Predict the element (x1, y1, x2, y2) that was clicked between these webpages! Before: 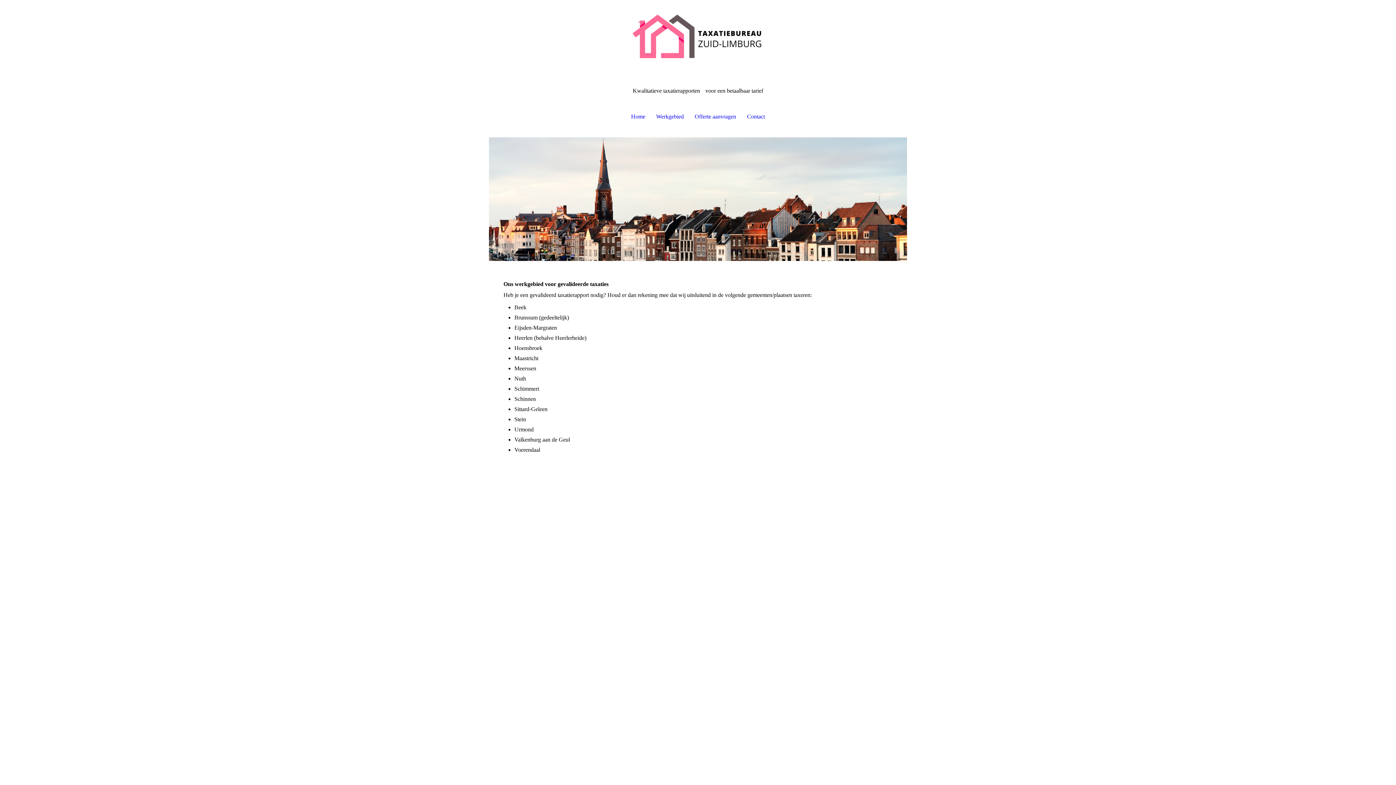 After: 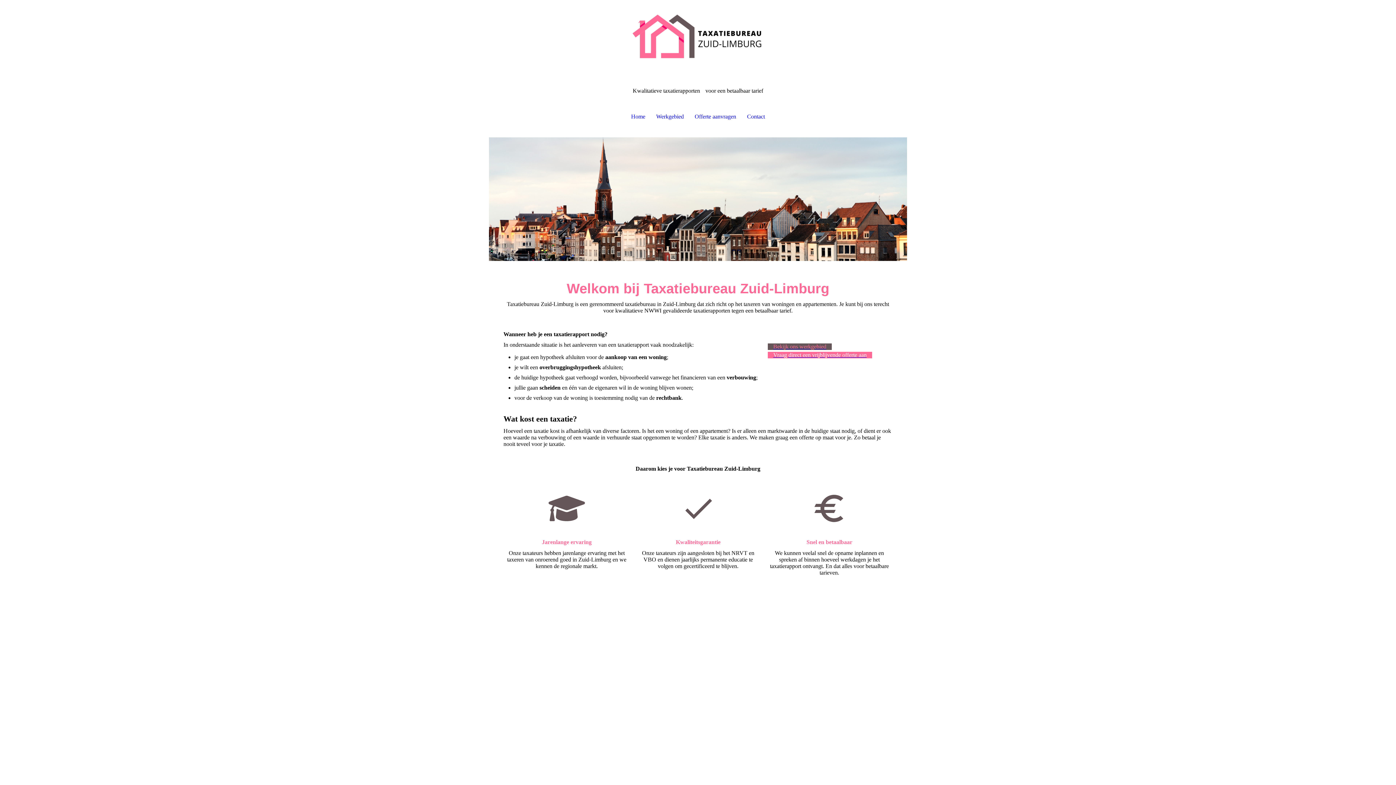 Action: bbox: (625, 108, 650, 124) label: Home